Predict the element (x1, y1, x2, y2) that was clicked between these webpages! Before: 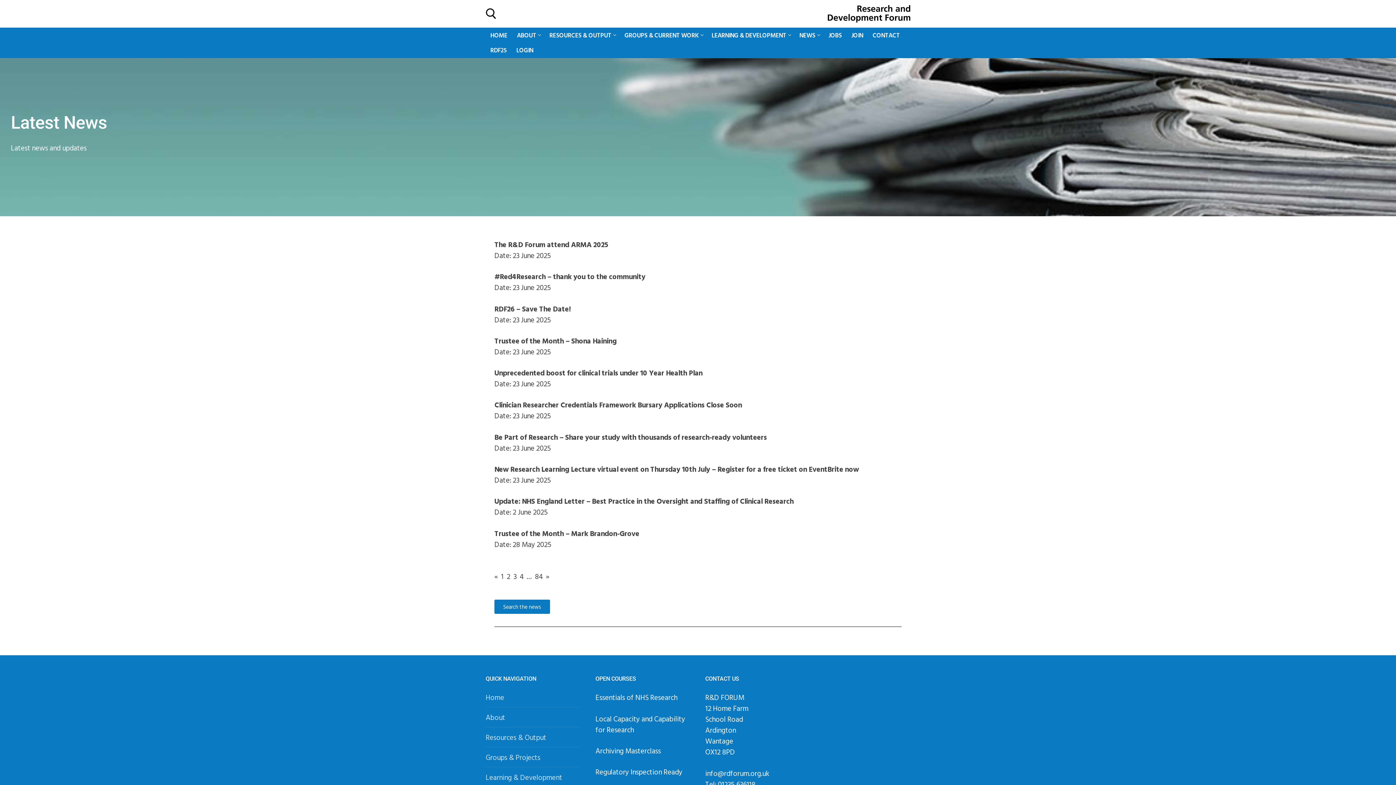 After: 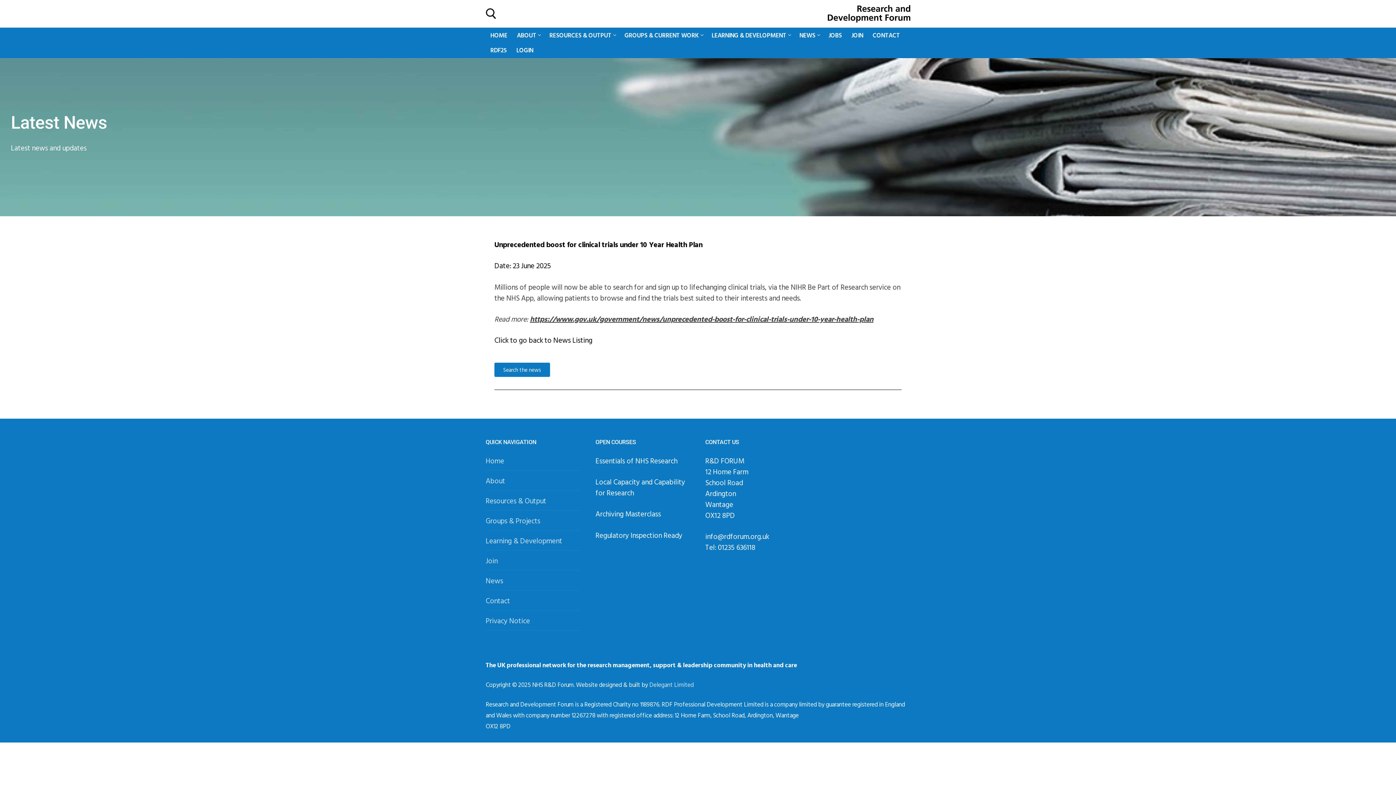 Action: label: Unprecedented boost for clinical trials under 10 Year Health Plan bbox: (494, 367, 702, 378)